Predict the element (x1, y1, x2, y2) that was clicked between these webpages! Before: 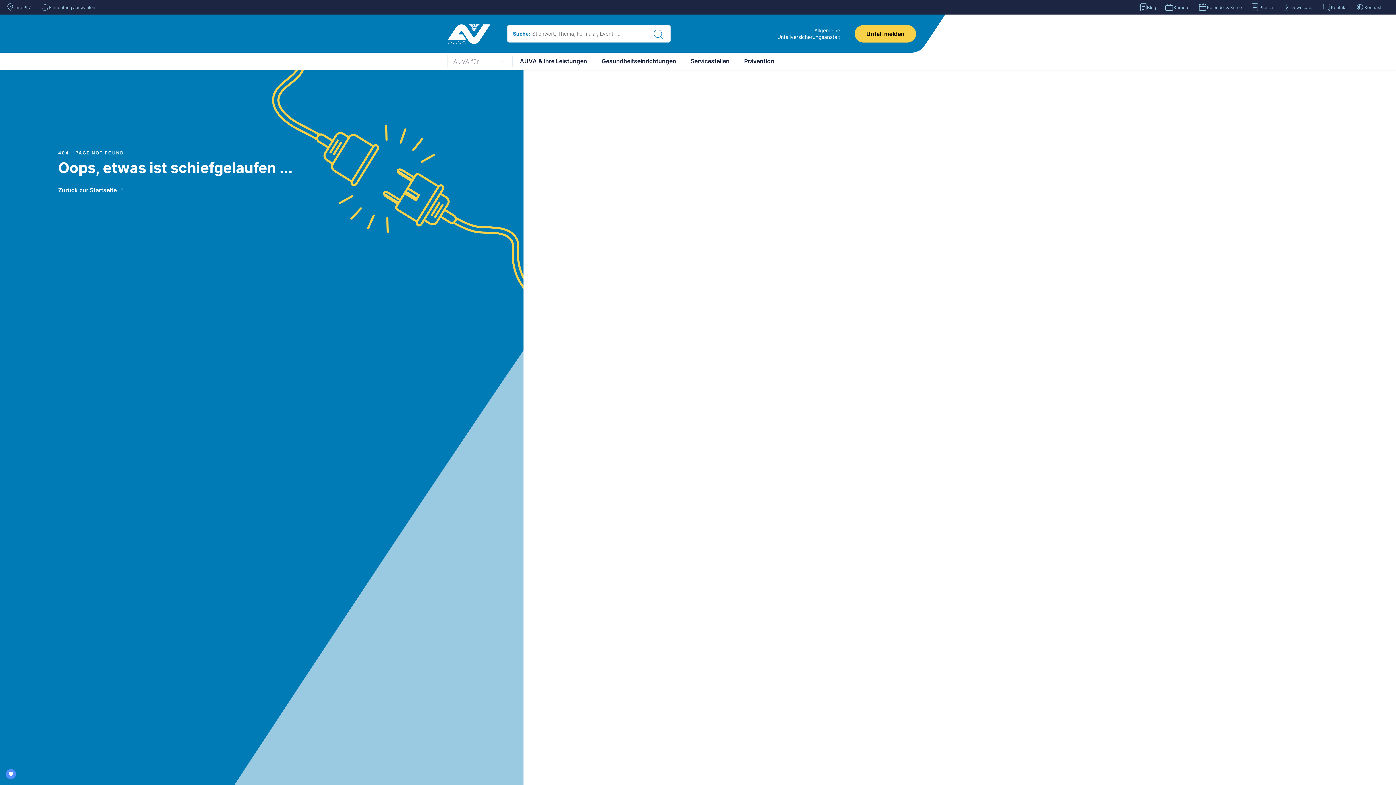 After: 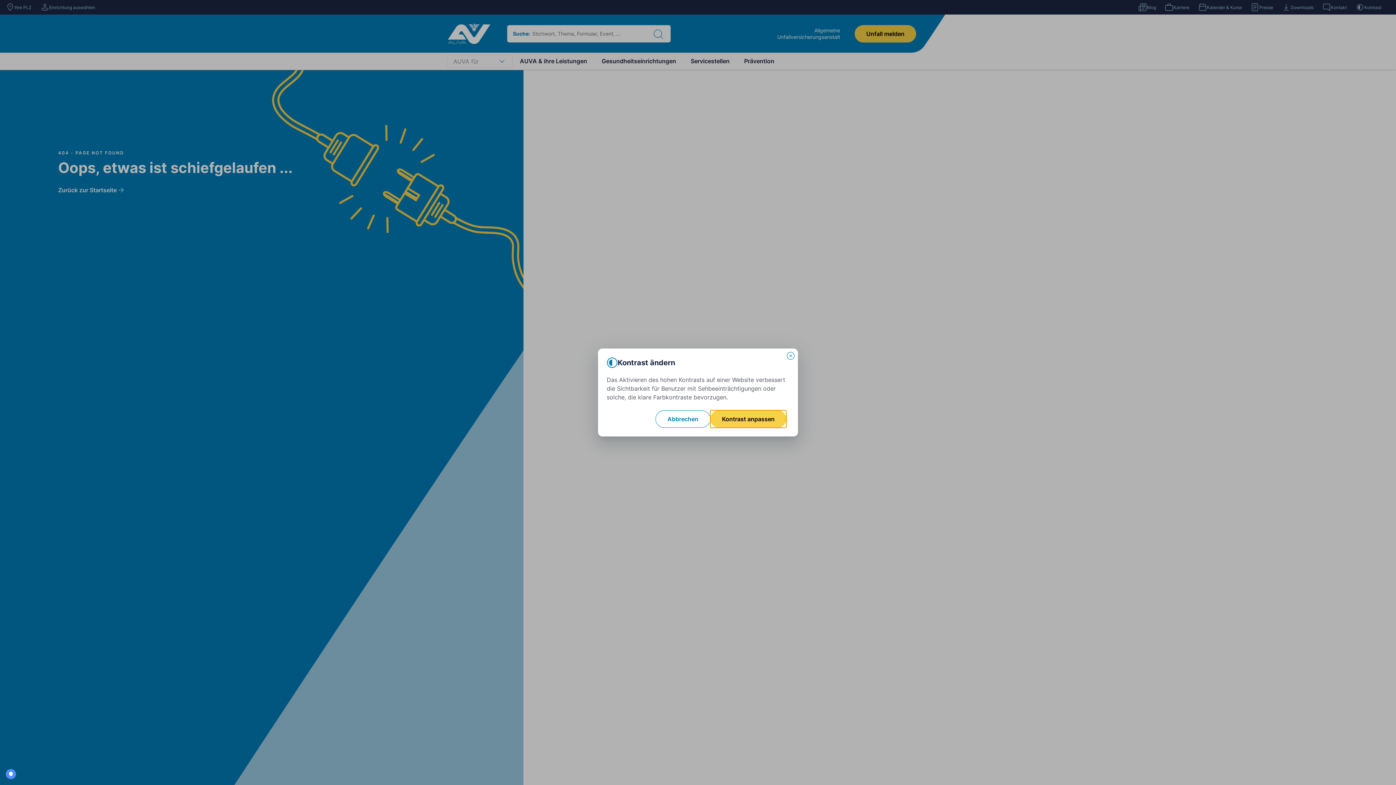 Action: label: Kontrast bbox: (1356, 2, 1381, 11)